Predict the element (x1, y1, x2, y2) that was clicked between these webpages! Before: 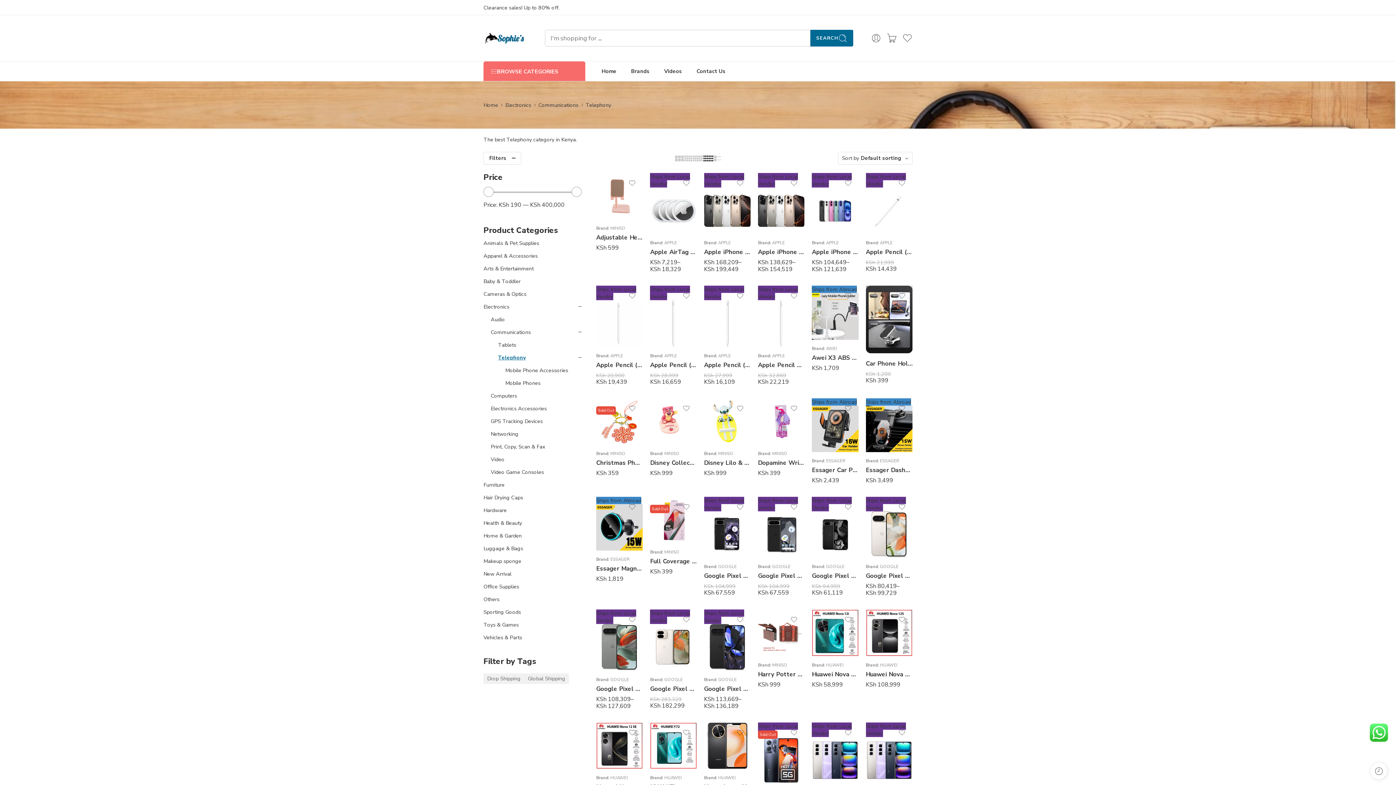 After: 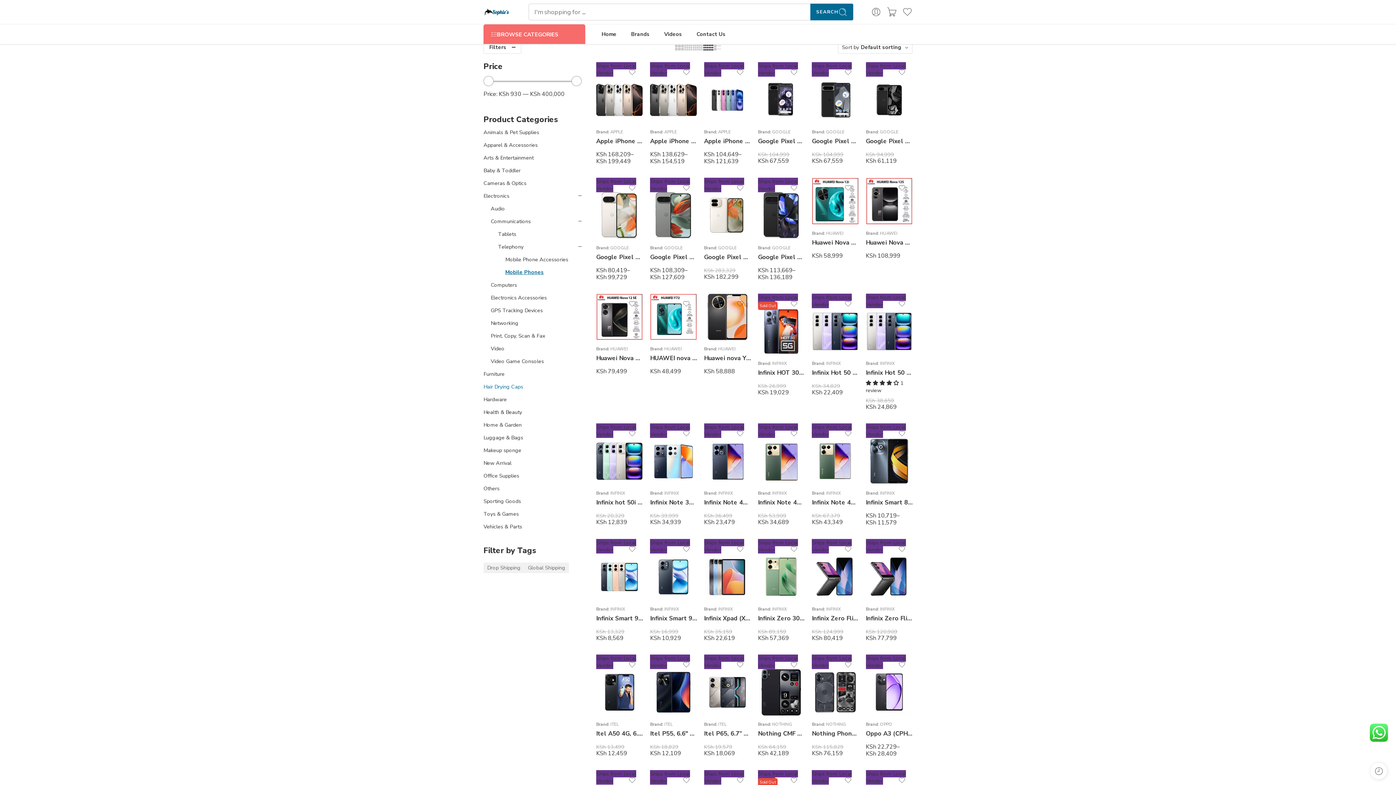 Action: label: Mobile Phones bbox: (505, 379, 540, 386)